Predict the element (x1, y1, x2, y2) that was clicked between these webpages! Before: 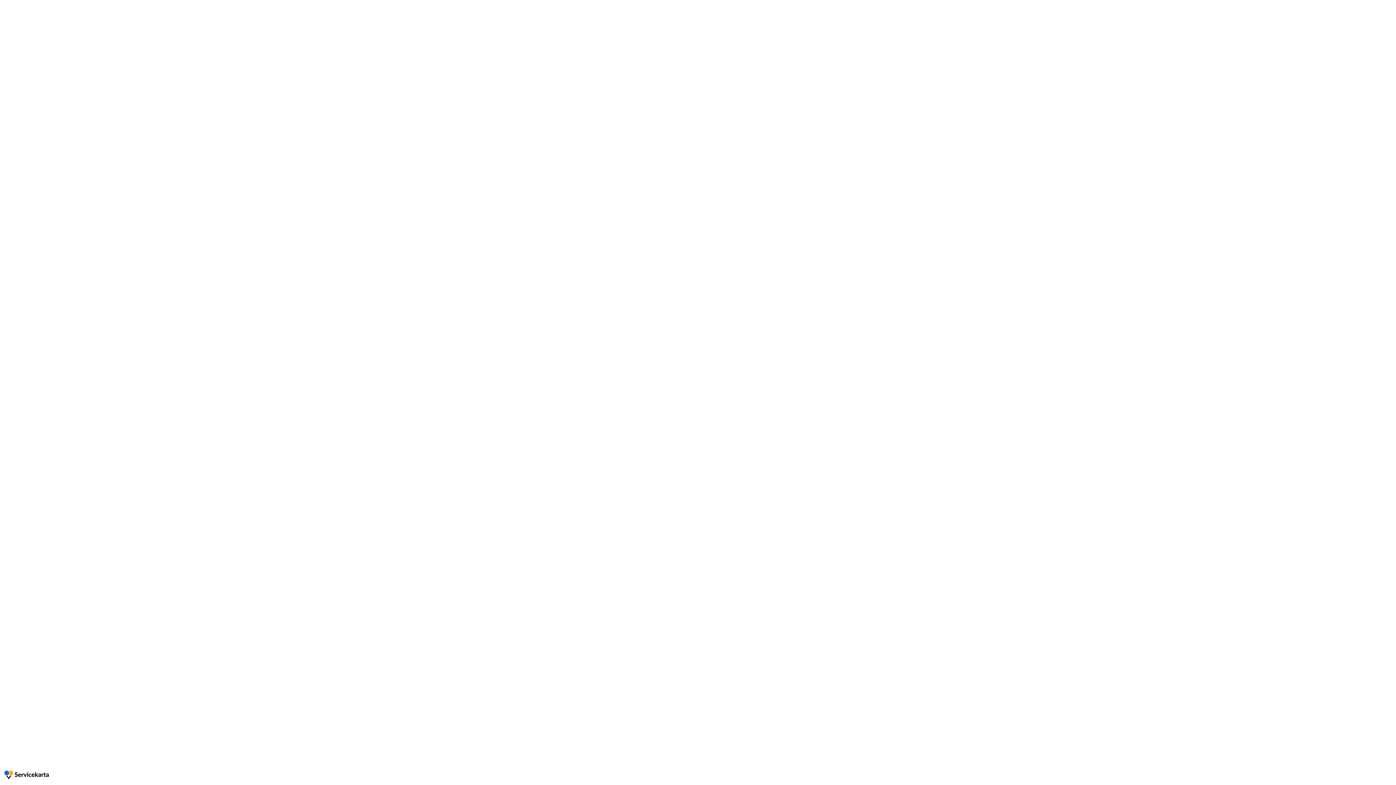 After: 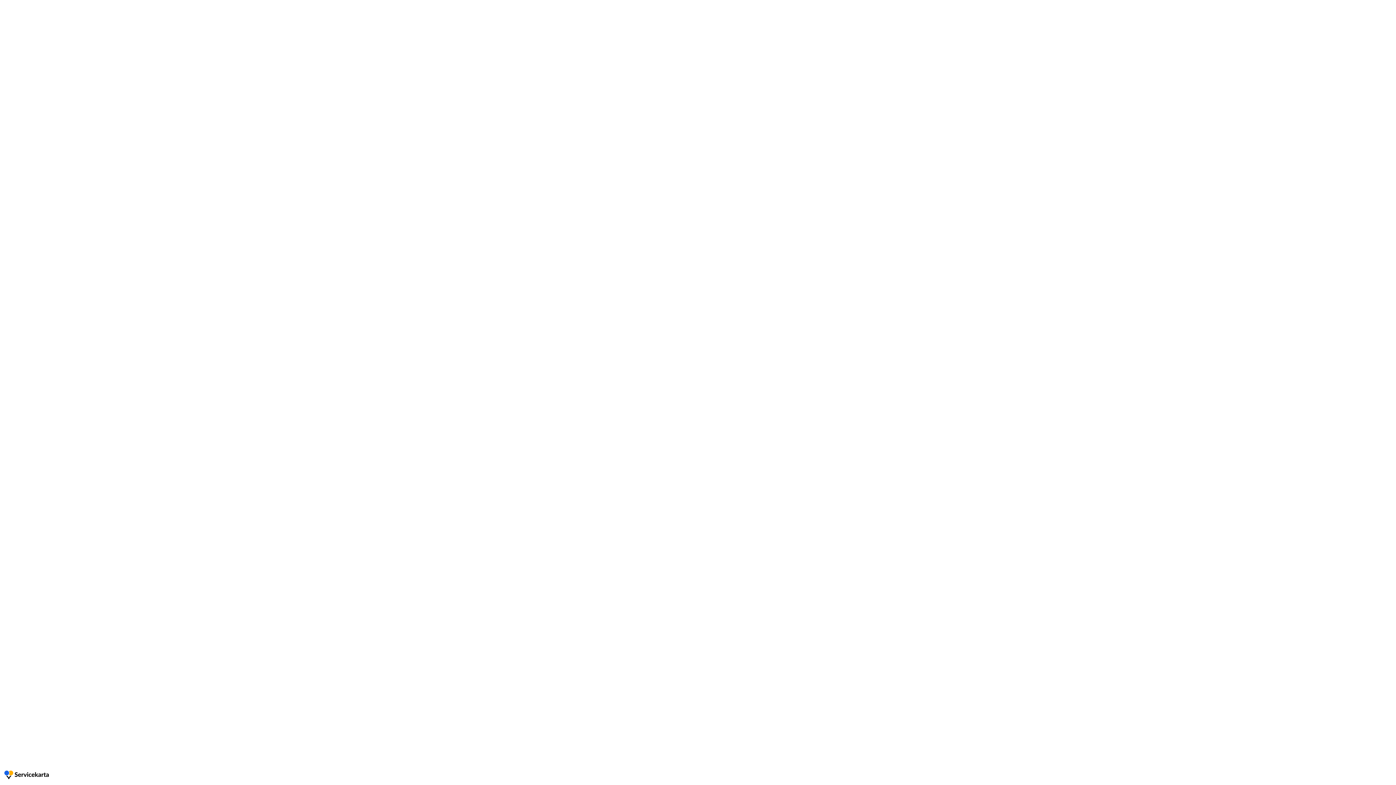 Action: bbox: (4, 770, 50, 781) label: Klicka för att öppna Servicekartan